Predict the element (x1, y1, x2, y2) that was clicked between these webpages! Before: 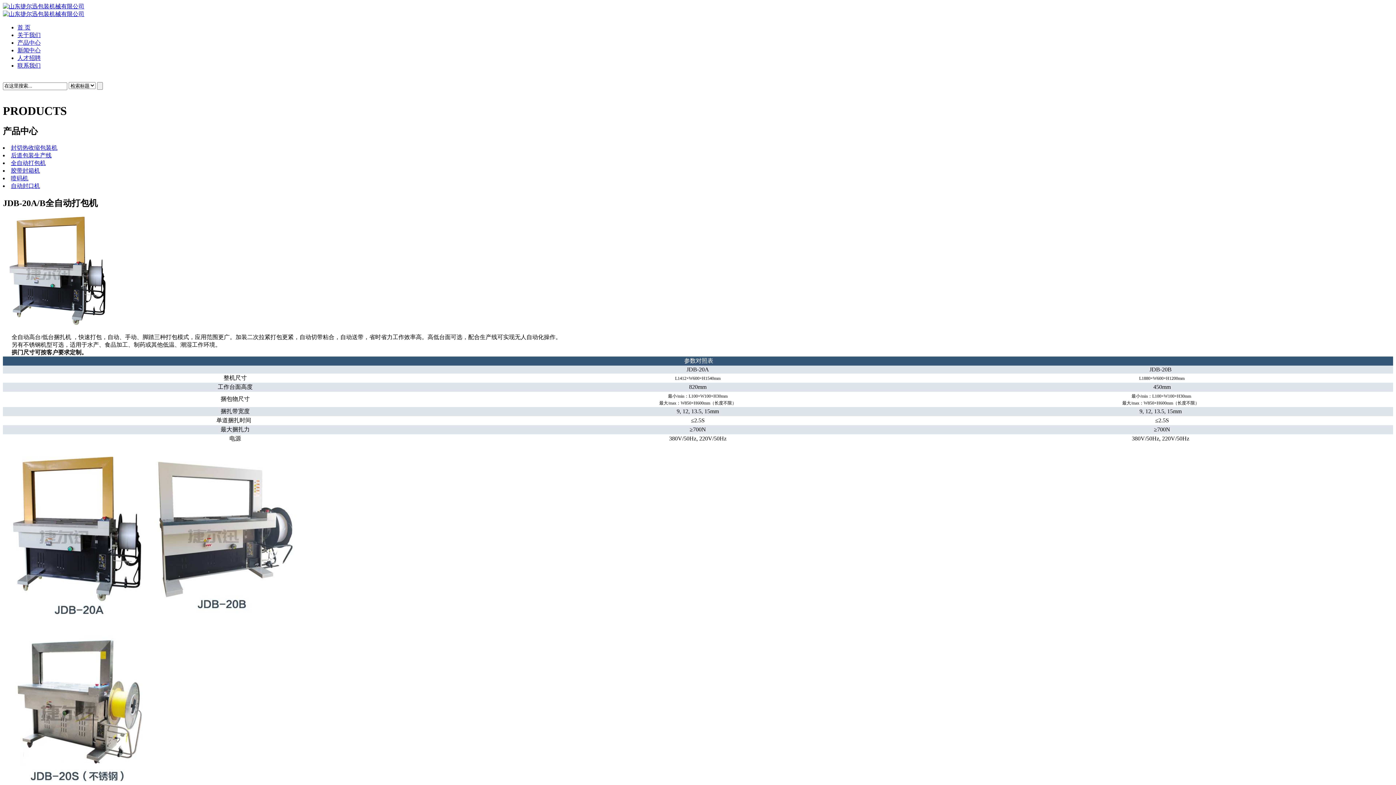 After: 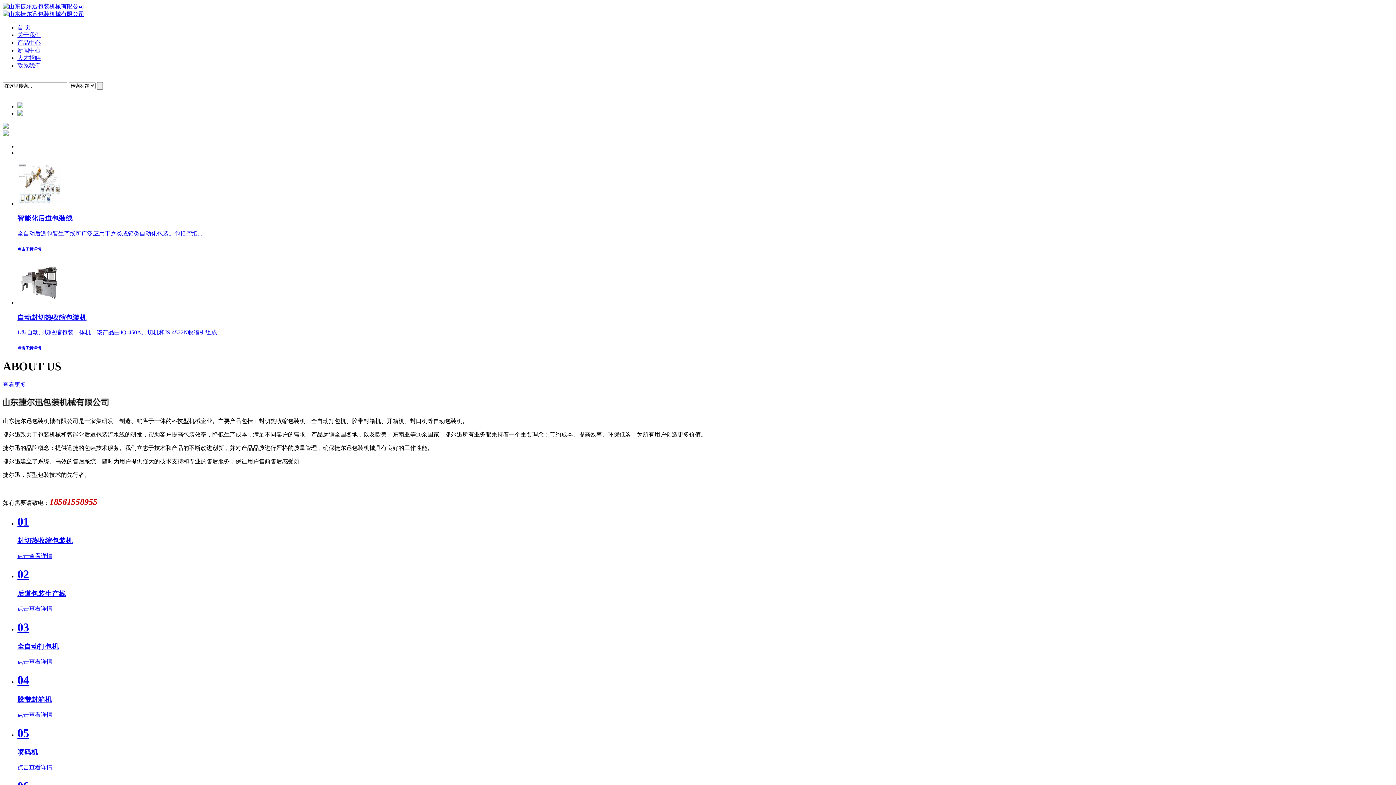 Action: bbox: (2, 3, 84, 9)